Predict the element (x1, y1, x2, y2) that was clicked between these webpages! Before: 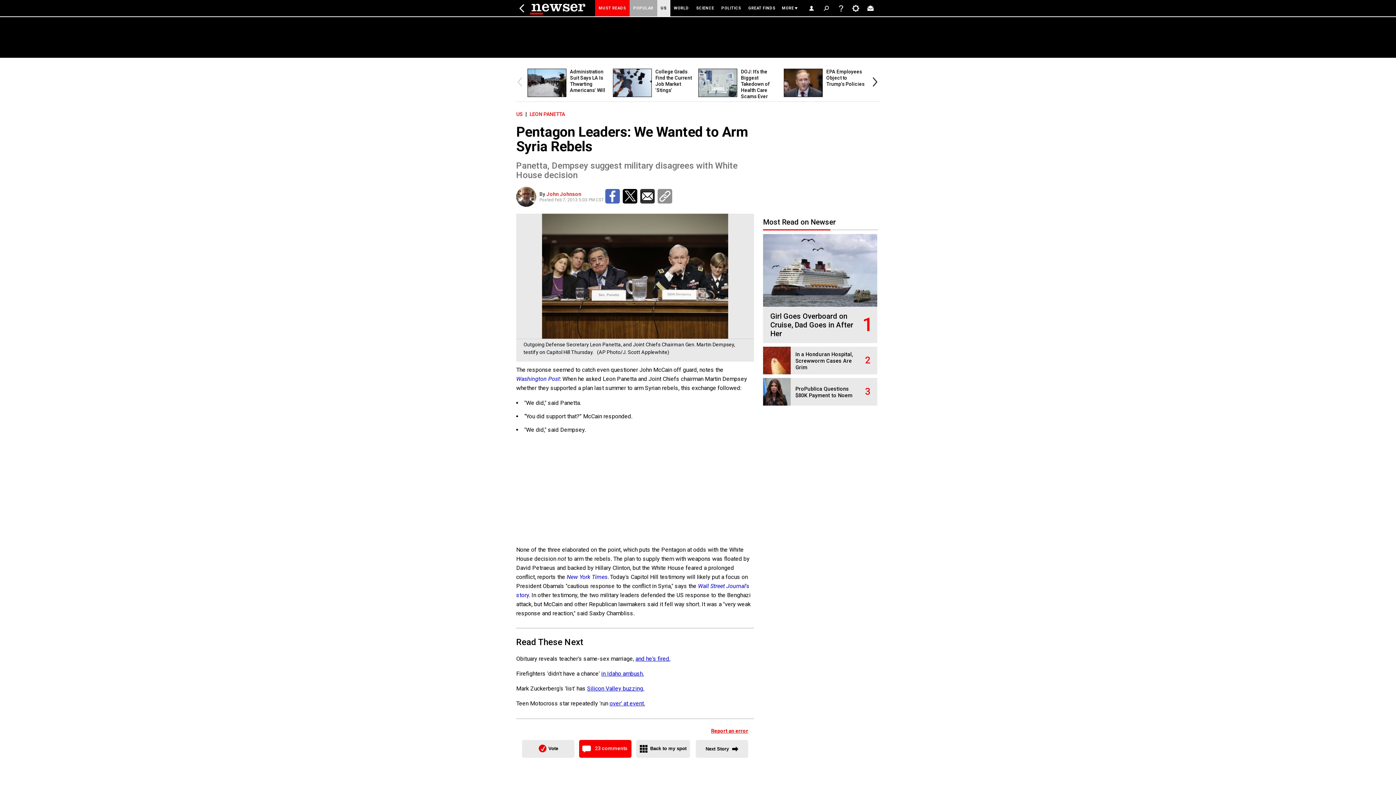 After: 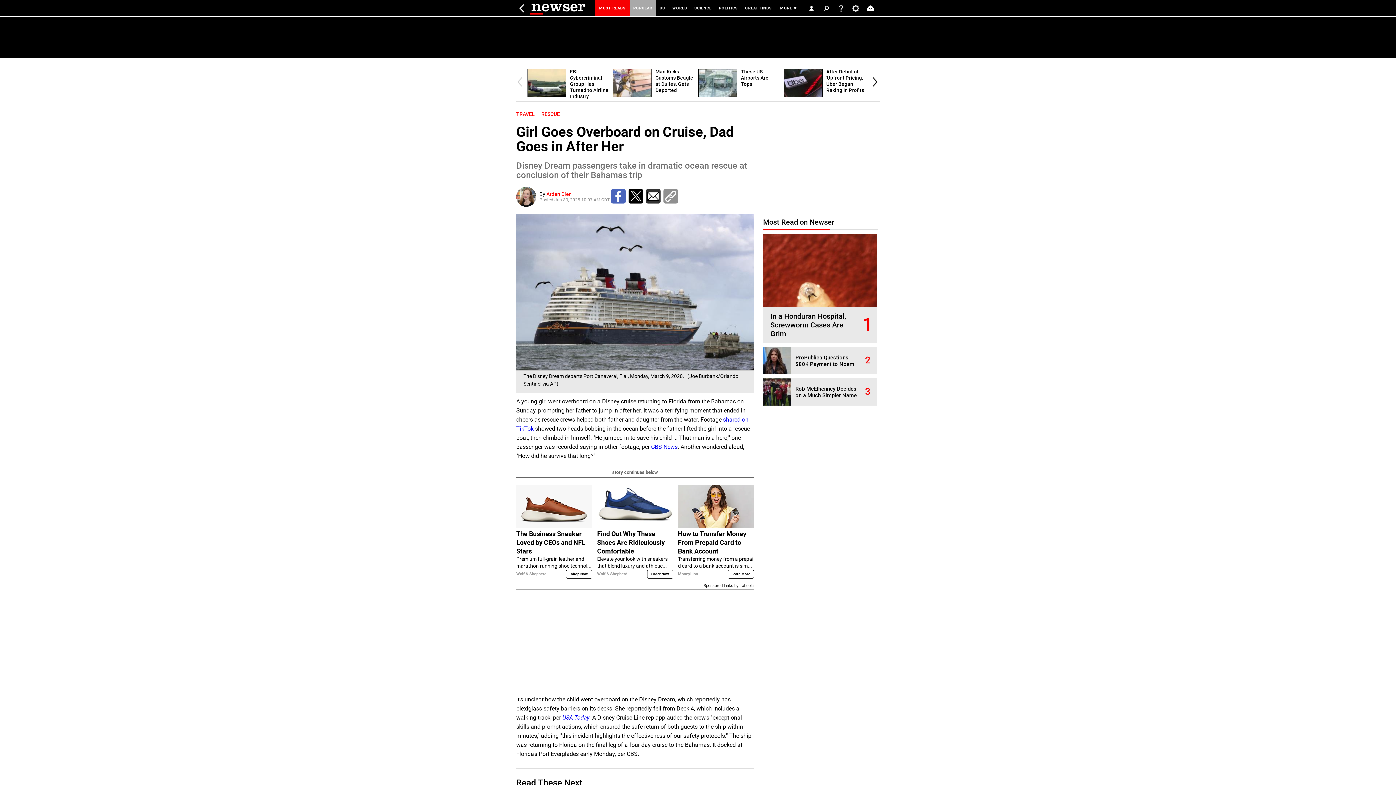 Action: bbox: (763, 302, 877, 308)